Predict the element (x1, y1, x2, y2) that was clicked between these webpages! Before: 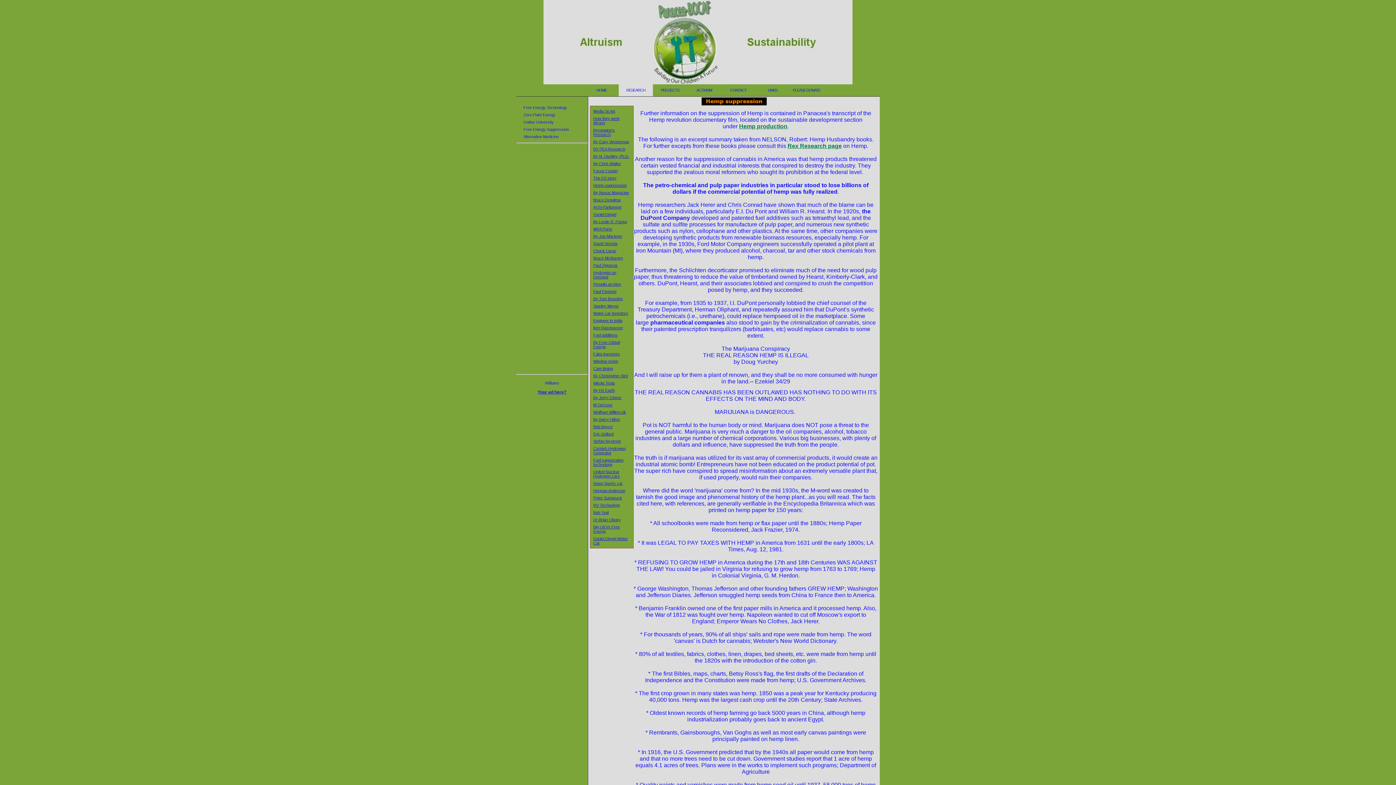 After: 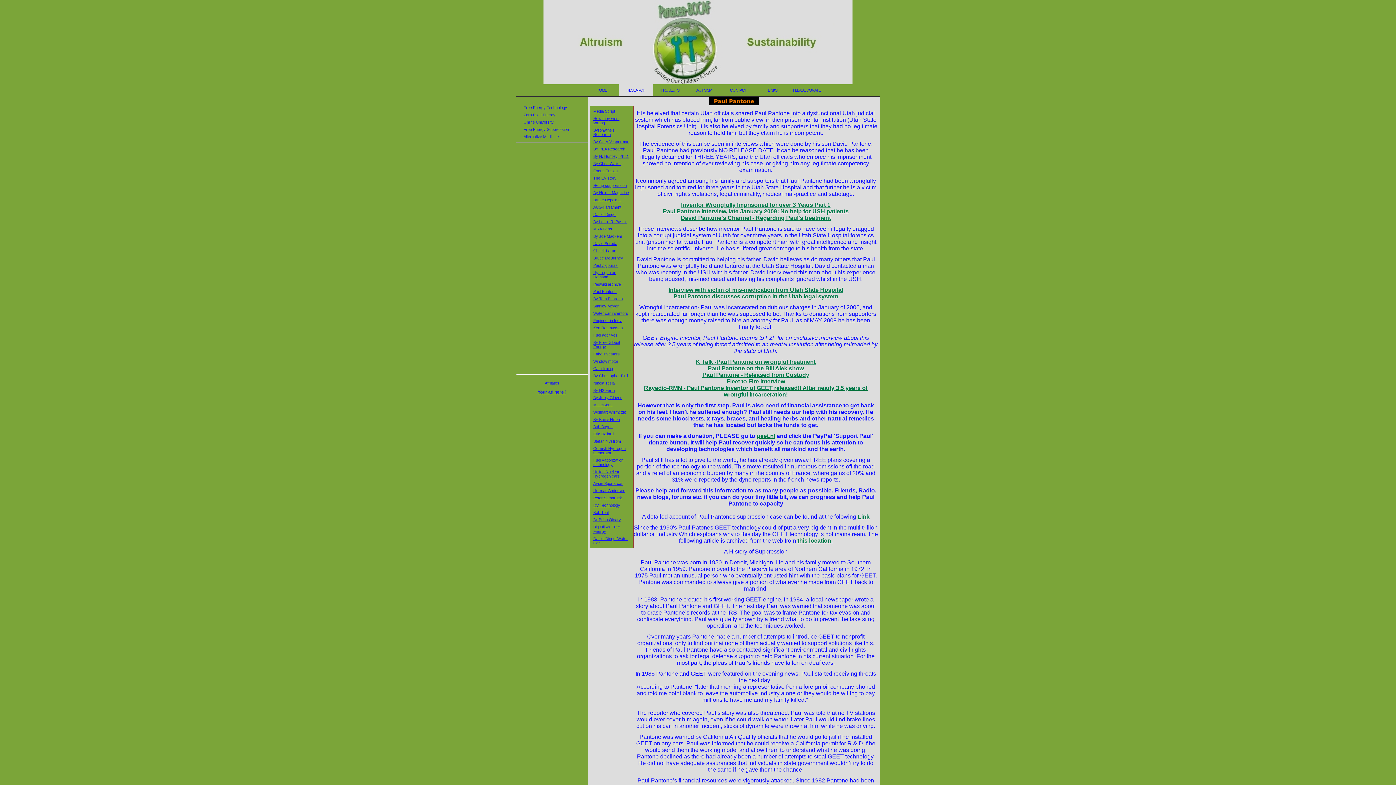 Action: label: Paul Pantone bbox: (593, 289, 616, 293)